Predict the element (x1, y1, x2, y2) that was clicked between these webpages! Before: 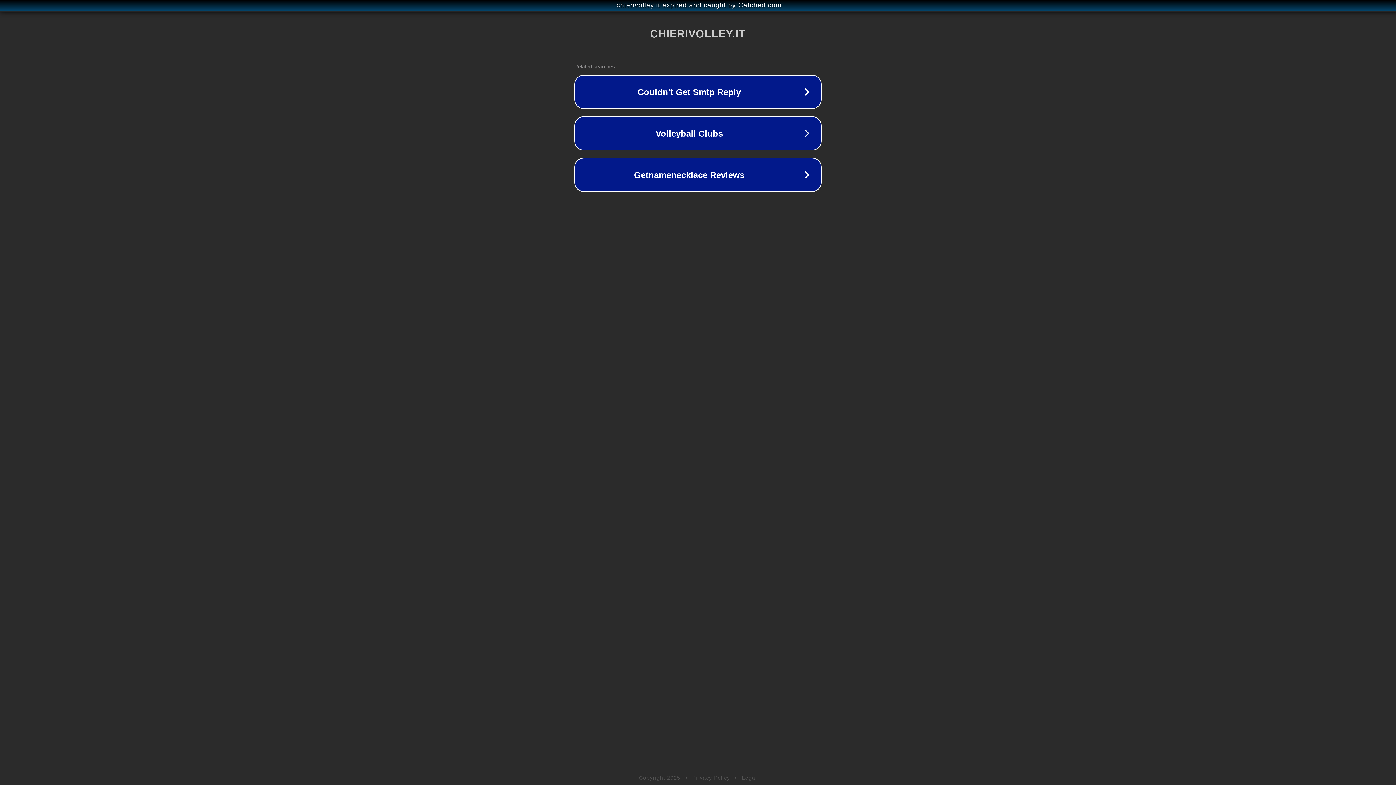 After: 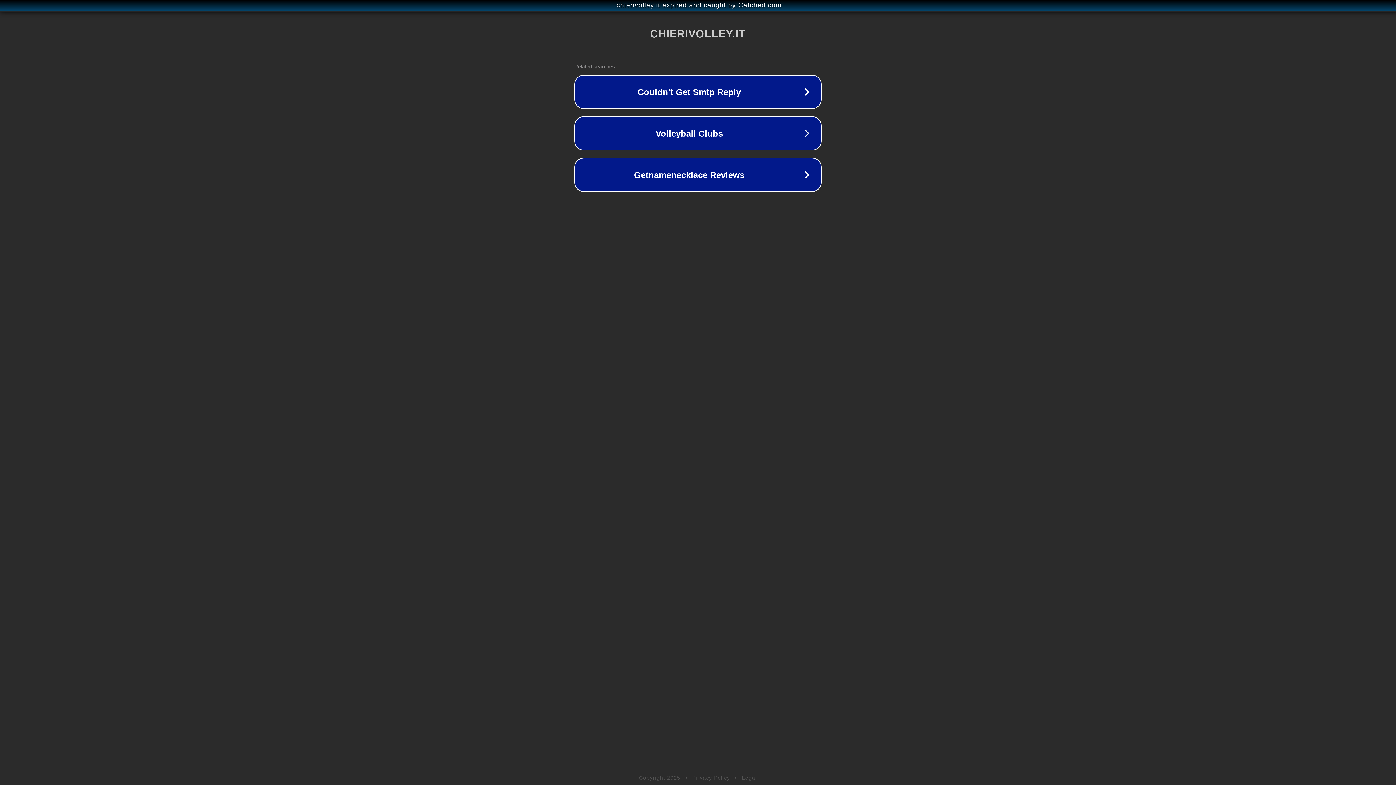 Action: bbox: (692, 775, 730, 781) label: Privacy Policy